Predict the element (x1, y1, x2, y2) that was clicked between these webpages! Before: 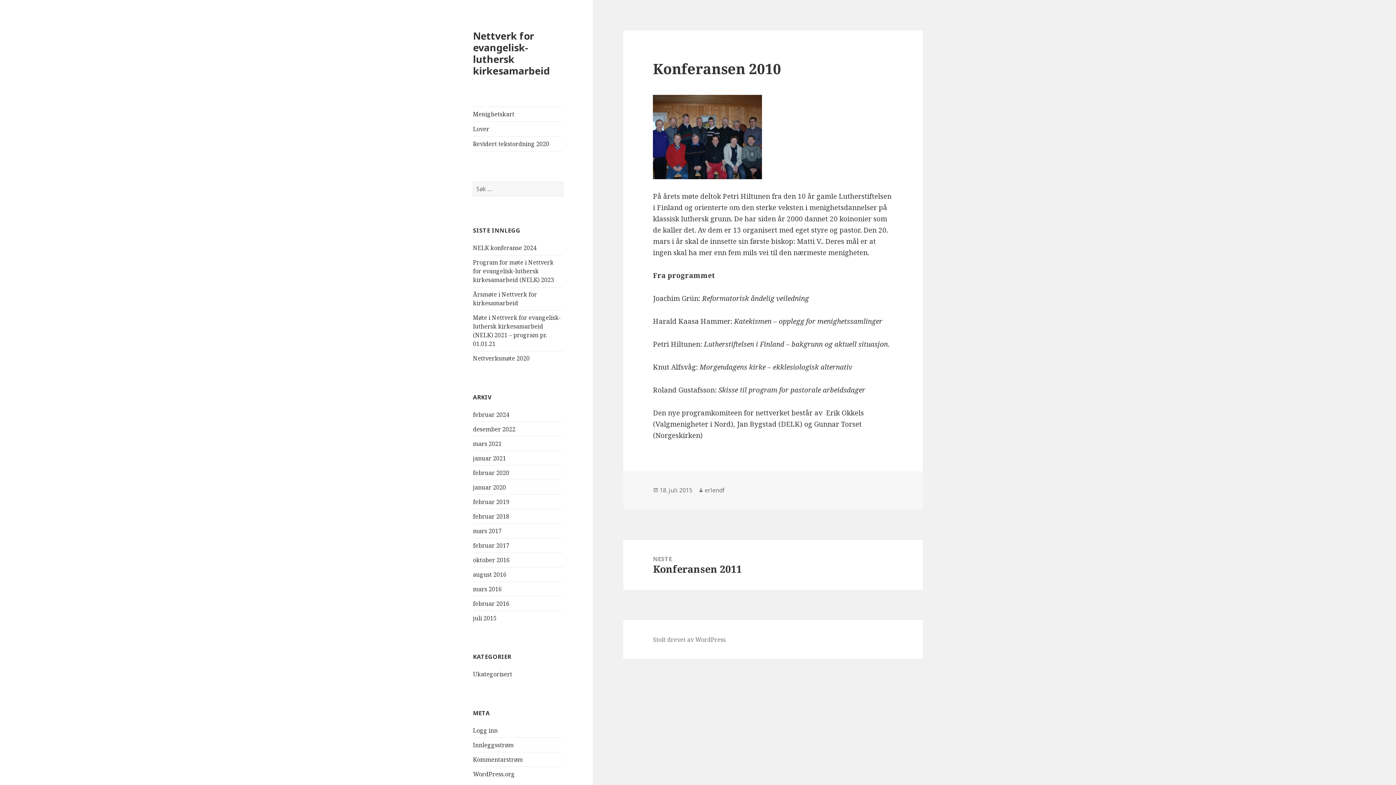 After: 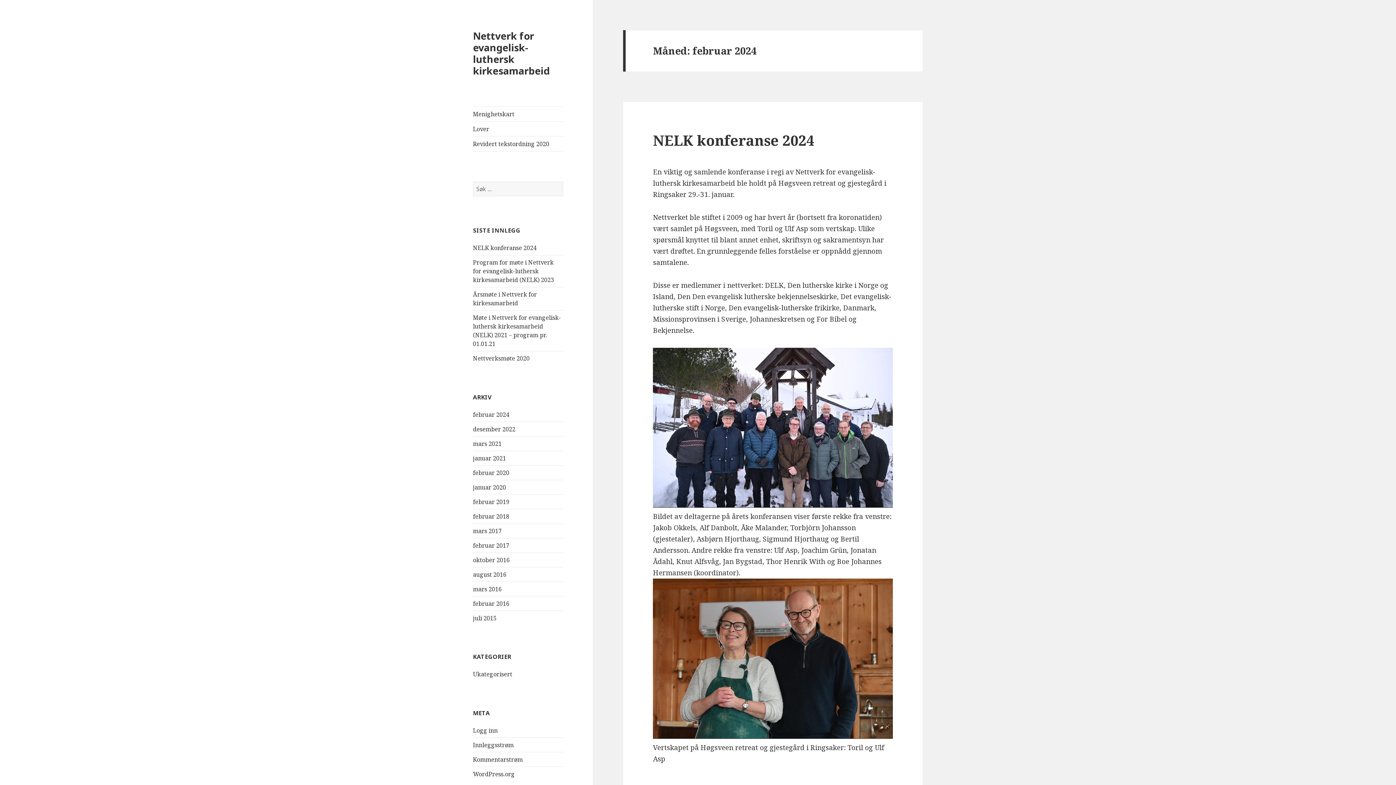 Action: label: februar 2024 bbox: (473, 410, 509, 418)